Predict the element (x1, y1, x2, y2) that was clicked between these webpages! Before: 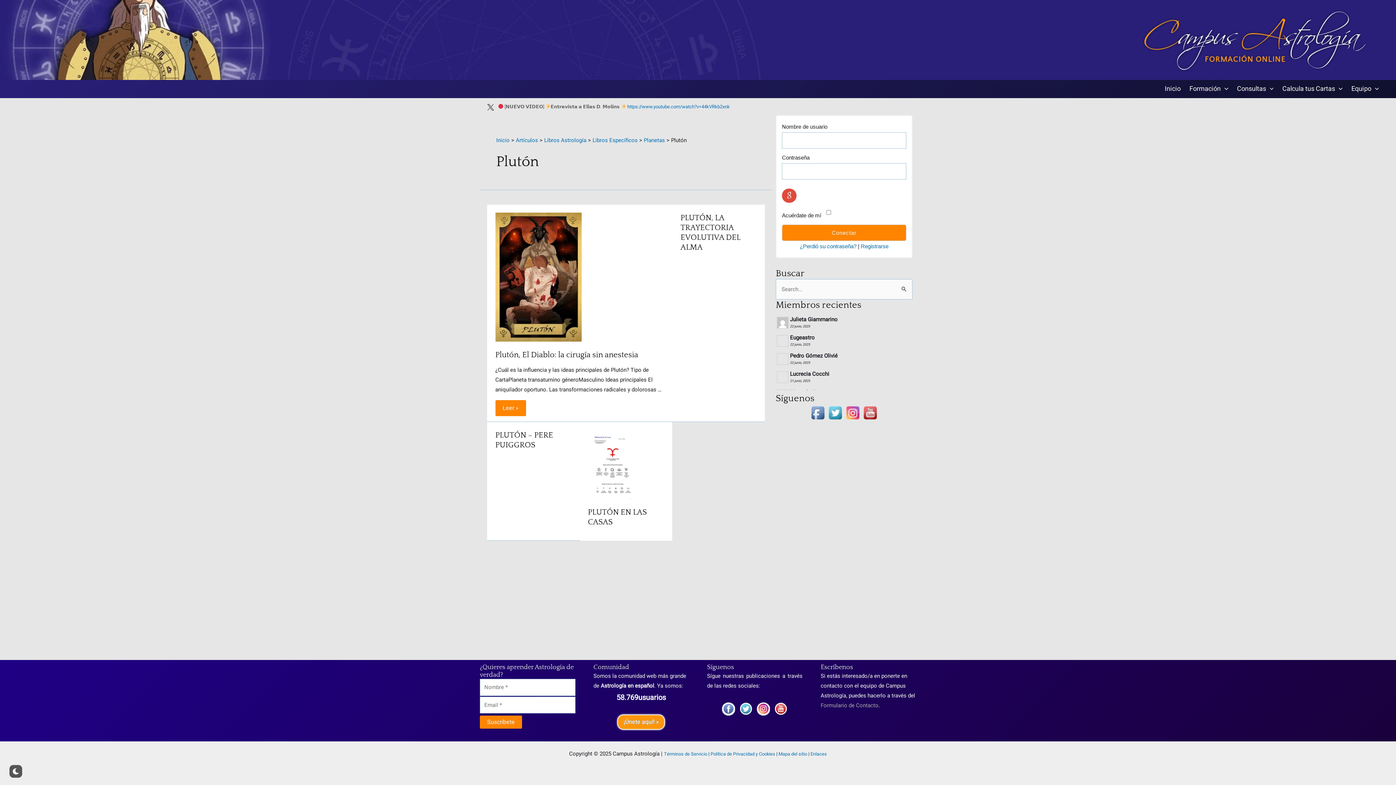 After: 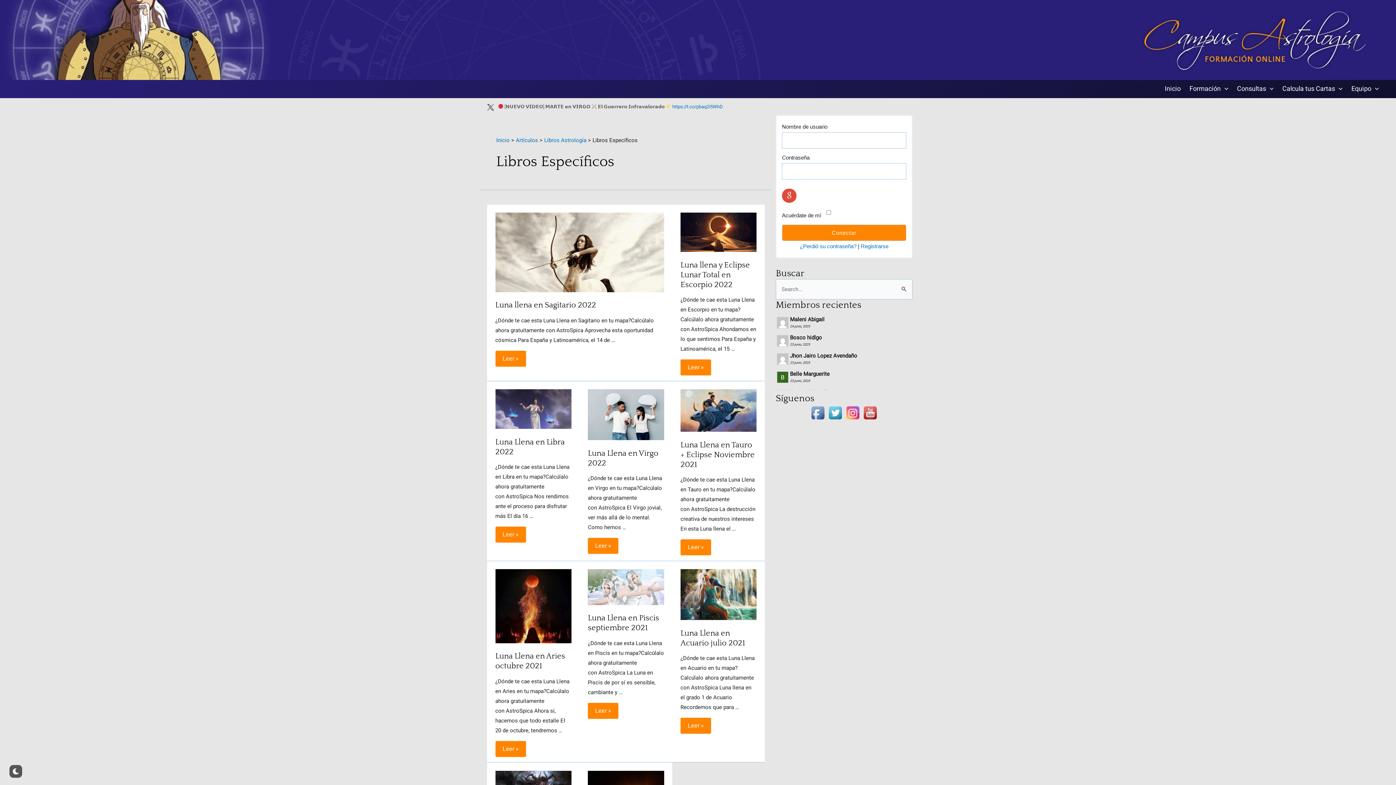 Action: label: Libros Específicos bbox: (592, 136, 637, 144)